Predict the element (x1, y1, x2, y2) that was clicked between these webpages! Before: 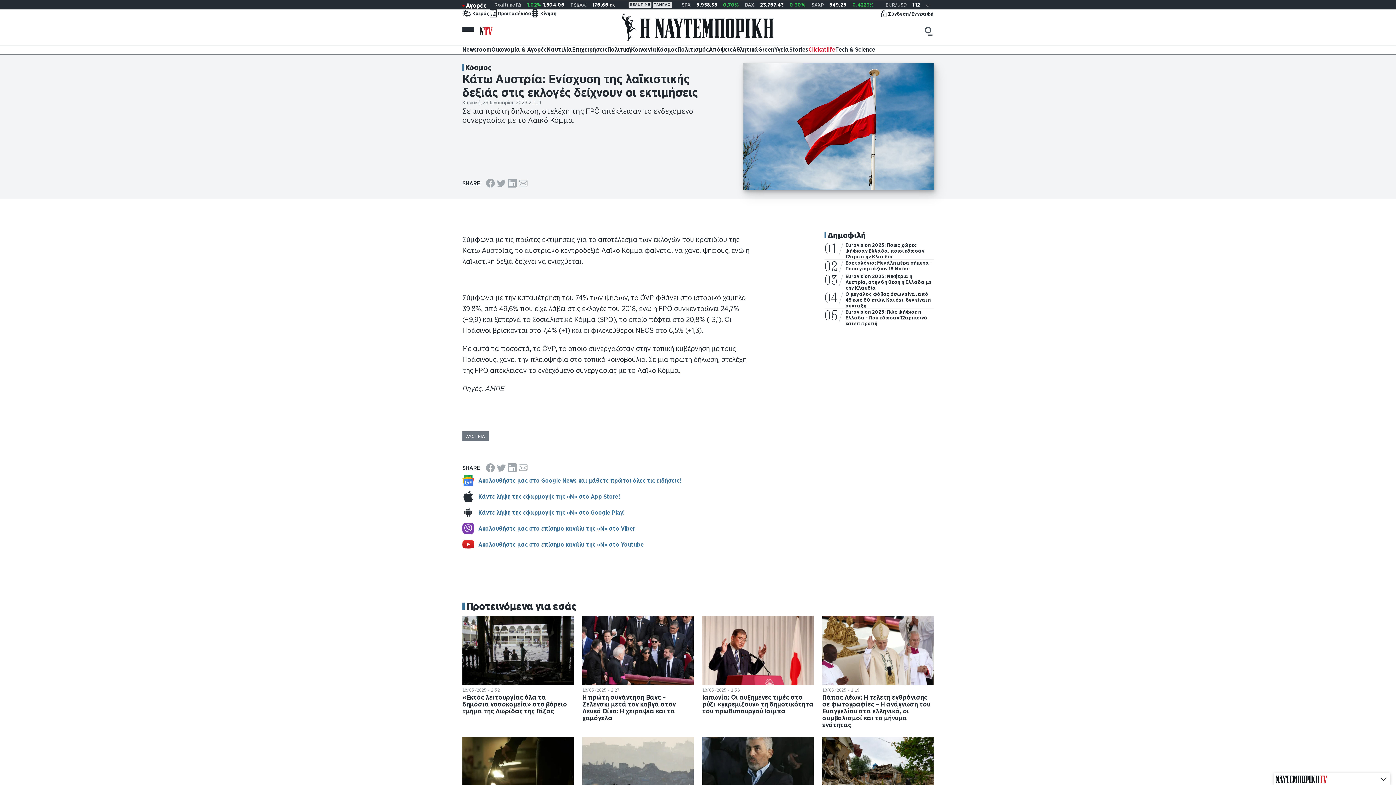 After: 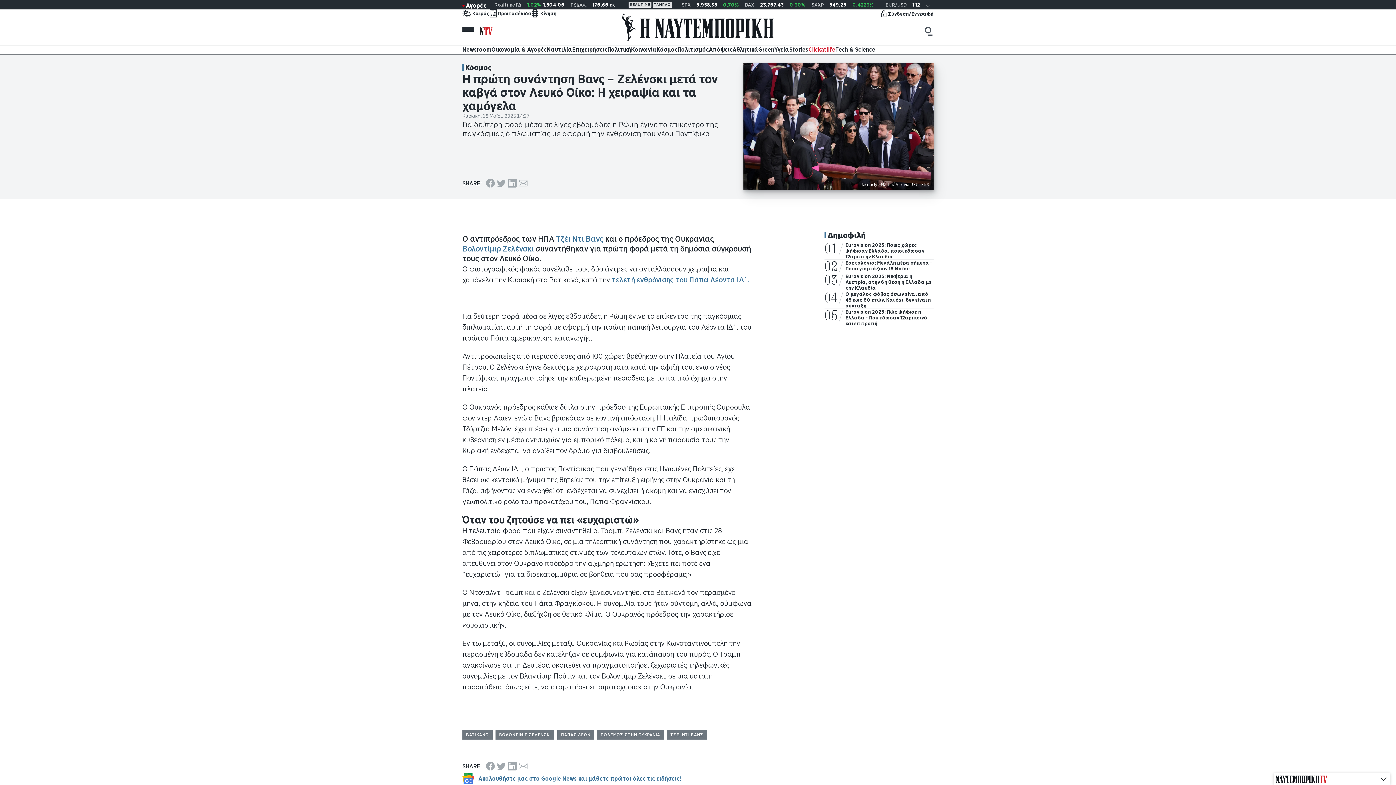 Action: bbox: (582, 694, 693, 721) label: Η πρώτη συνάντηση Βανς – Ζελένσκι μετά τον καβγά στον Λευκό Οίκο: Η χειραψία και τα χαμόγελα